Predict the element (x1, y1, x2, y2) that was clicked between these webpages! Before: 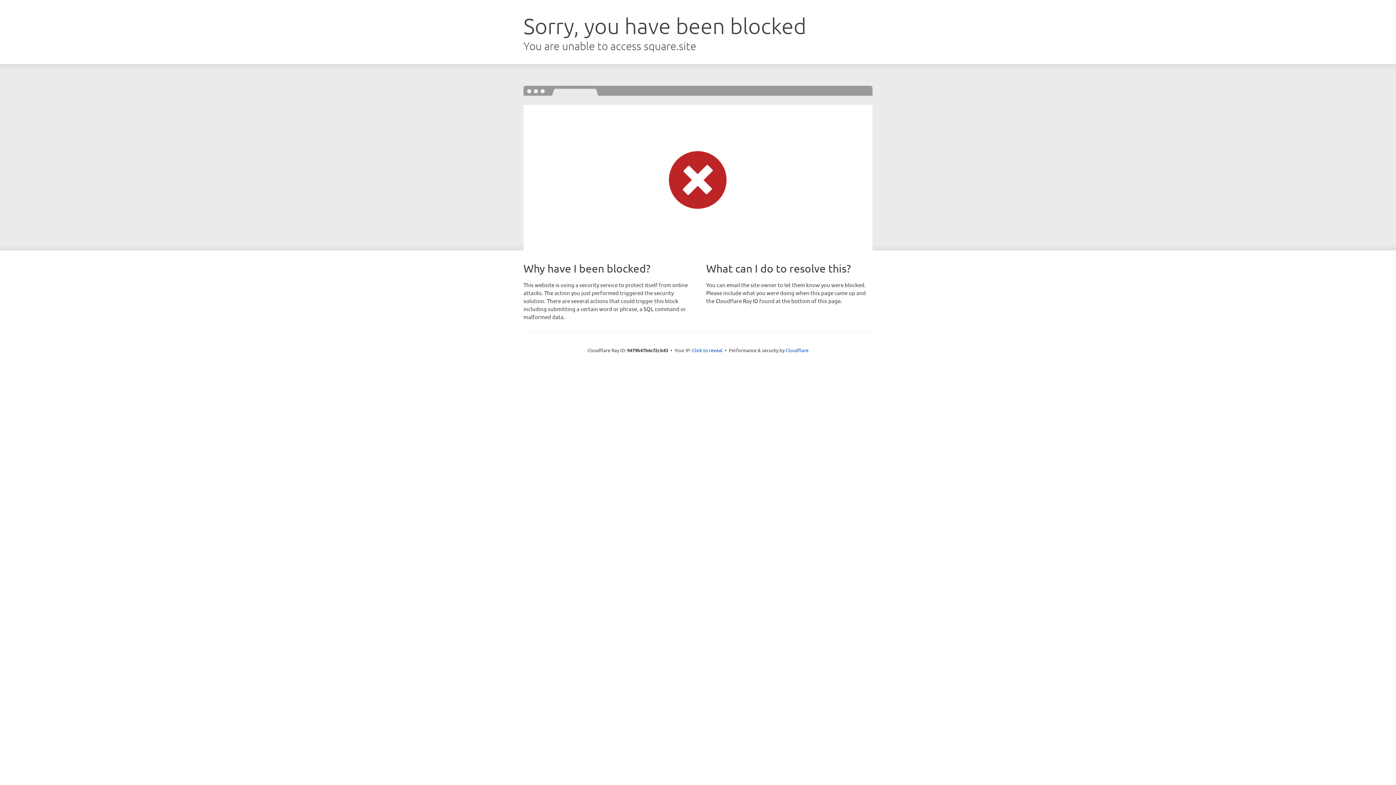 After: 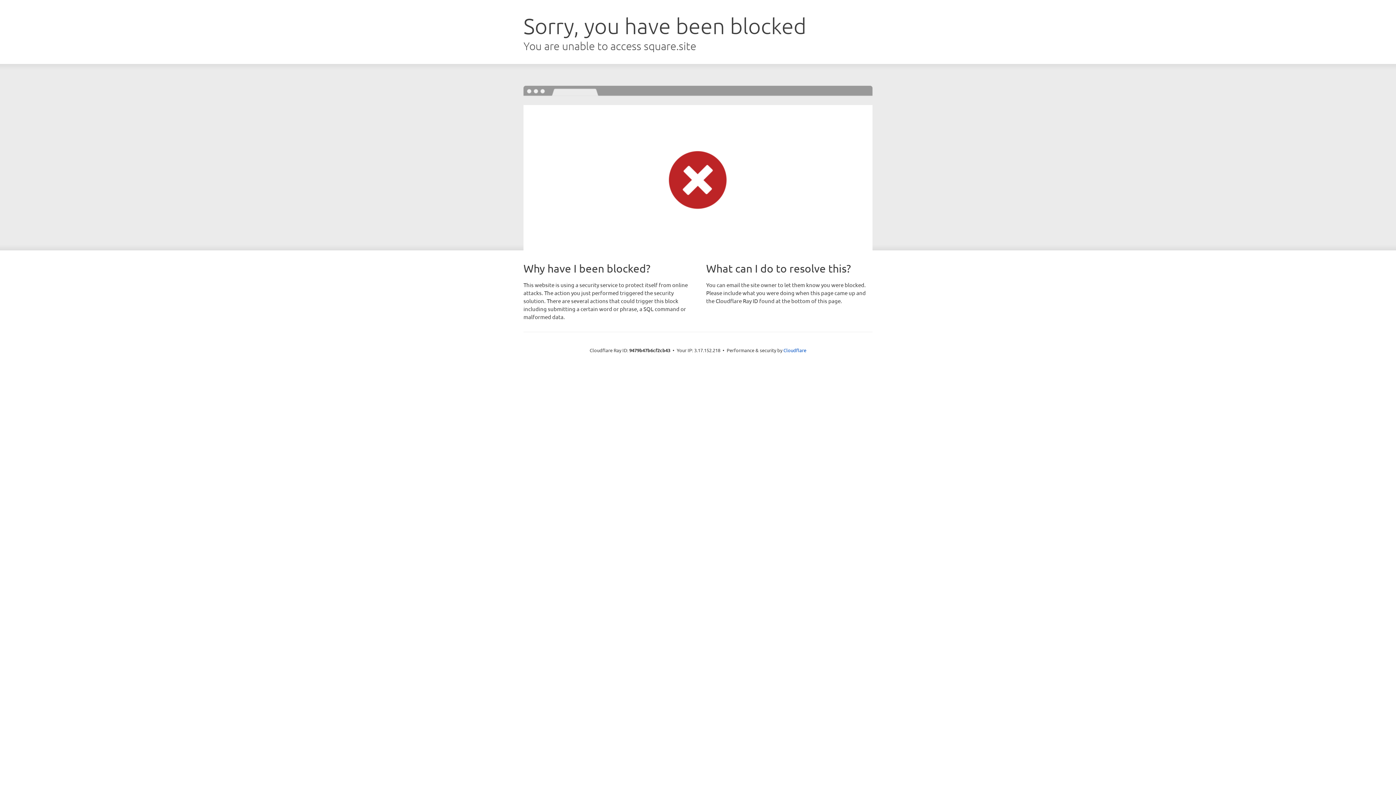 Action: bbox: (692, 346, 722, 353) label: Click to reveal